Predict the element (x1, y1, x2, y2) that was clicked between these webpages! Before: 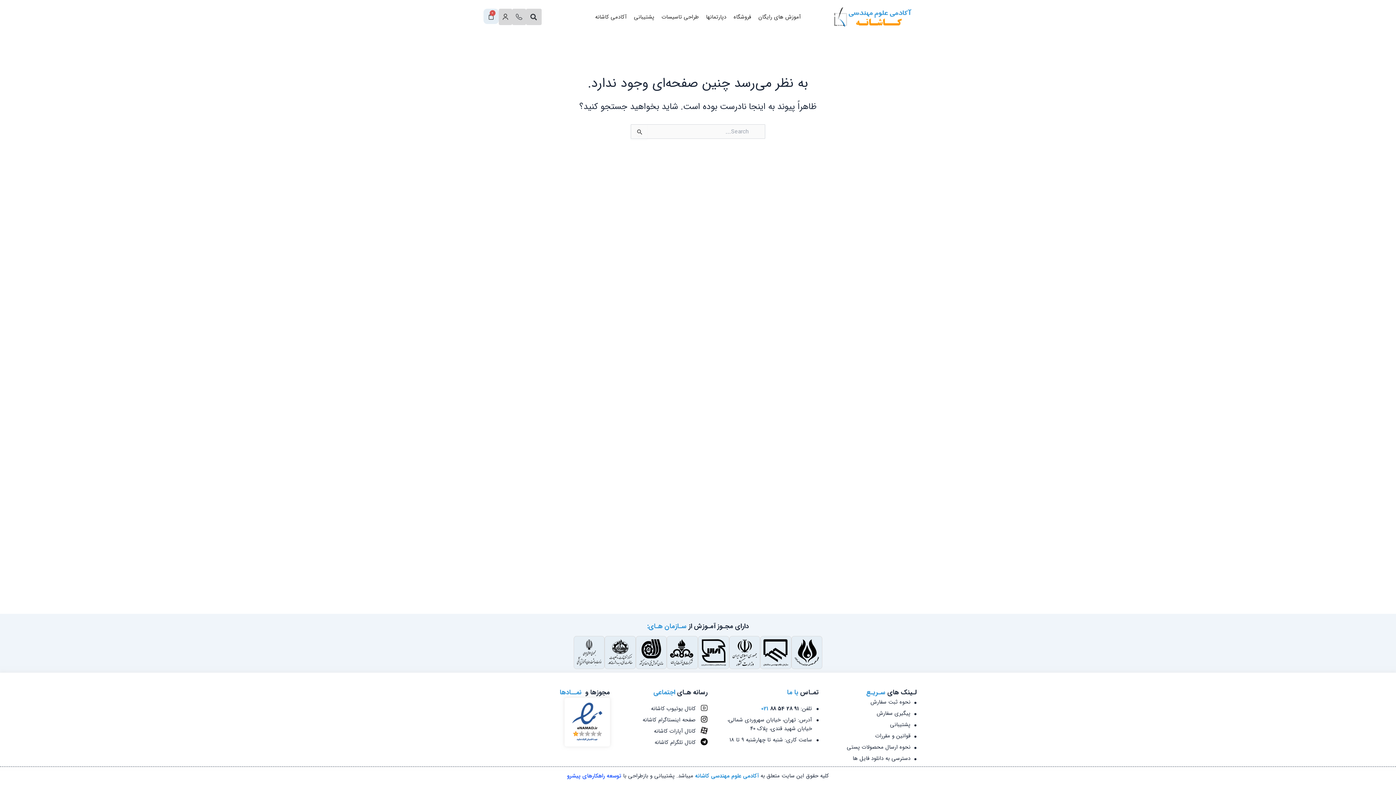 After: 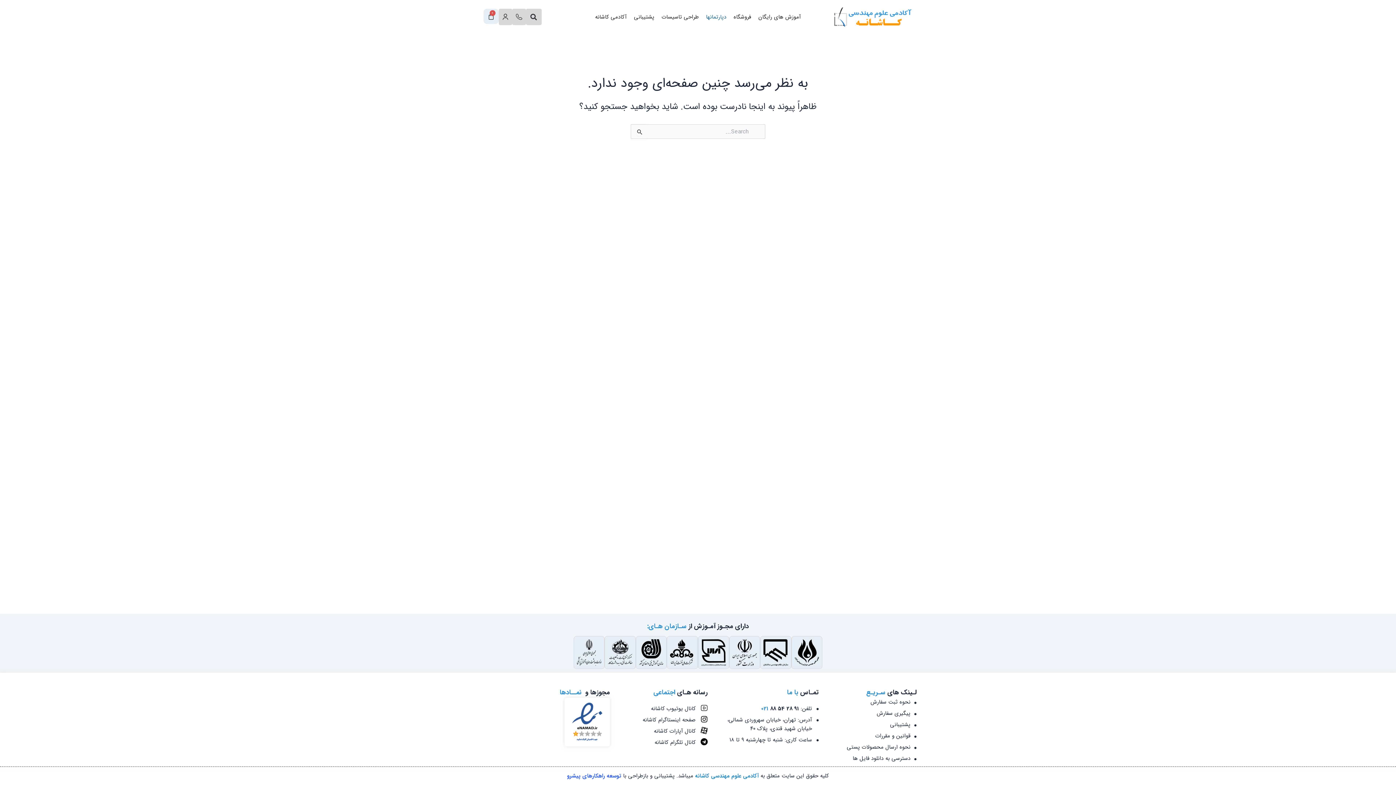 Action: bbox: (702, 9, 730, 24) label: دپارتمانها